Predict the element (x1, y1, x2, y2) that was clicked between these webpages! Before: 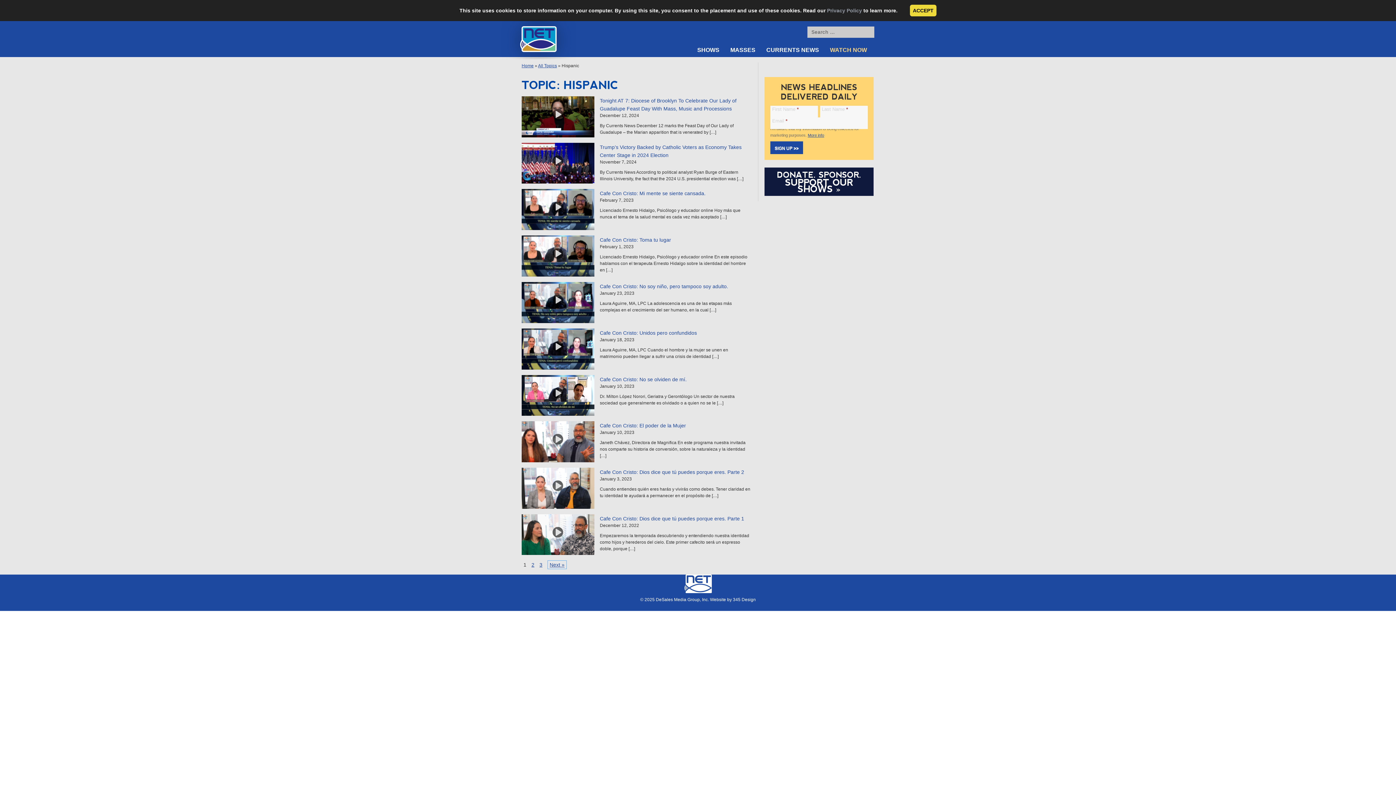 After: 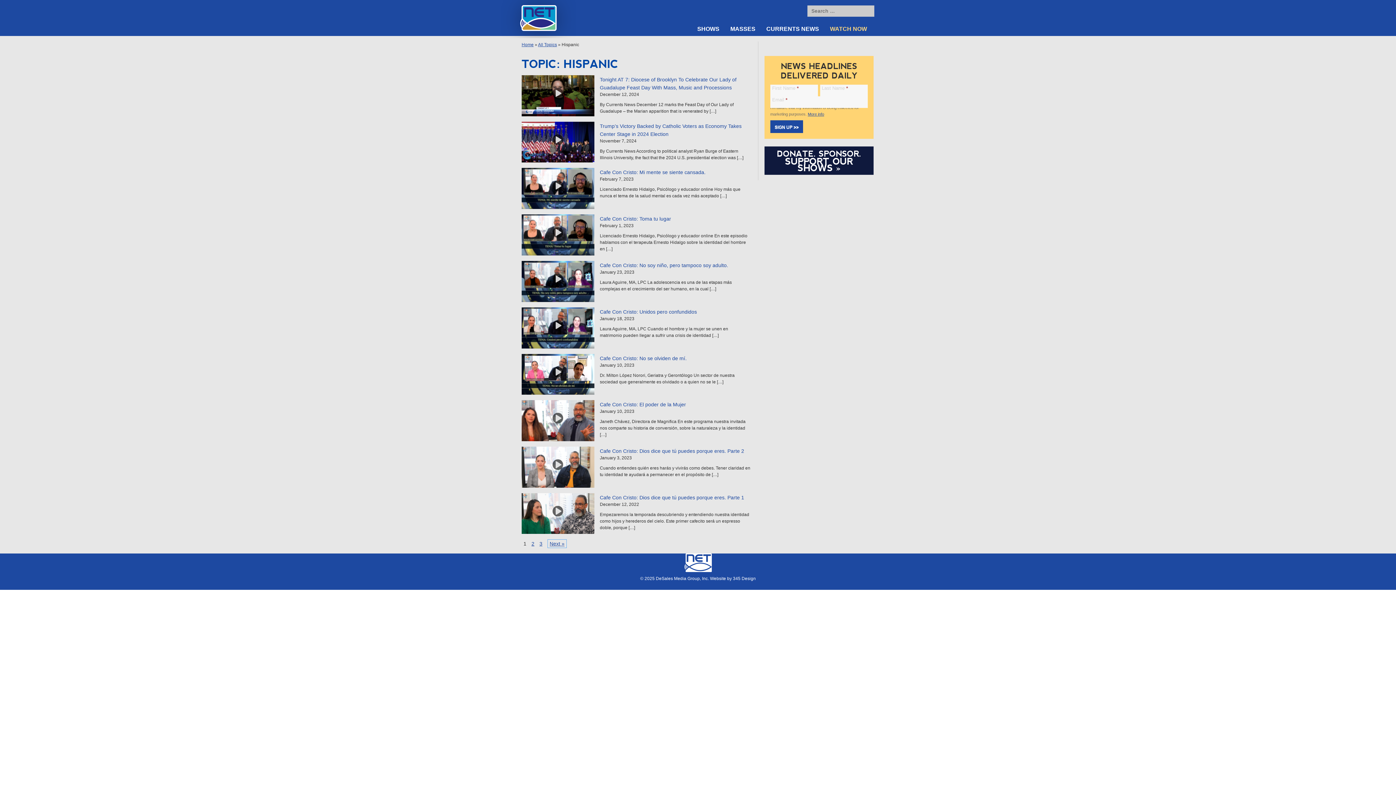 Action: label: ACCEPT bbox: (910, 4, 936, 16)